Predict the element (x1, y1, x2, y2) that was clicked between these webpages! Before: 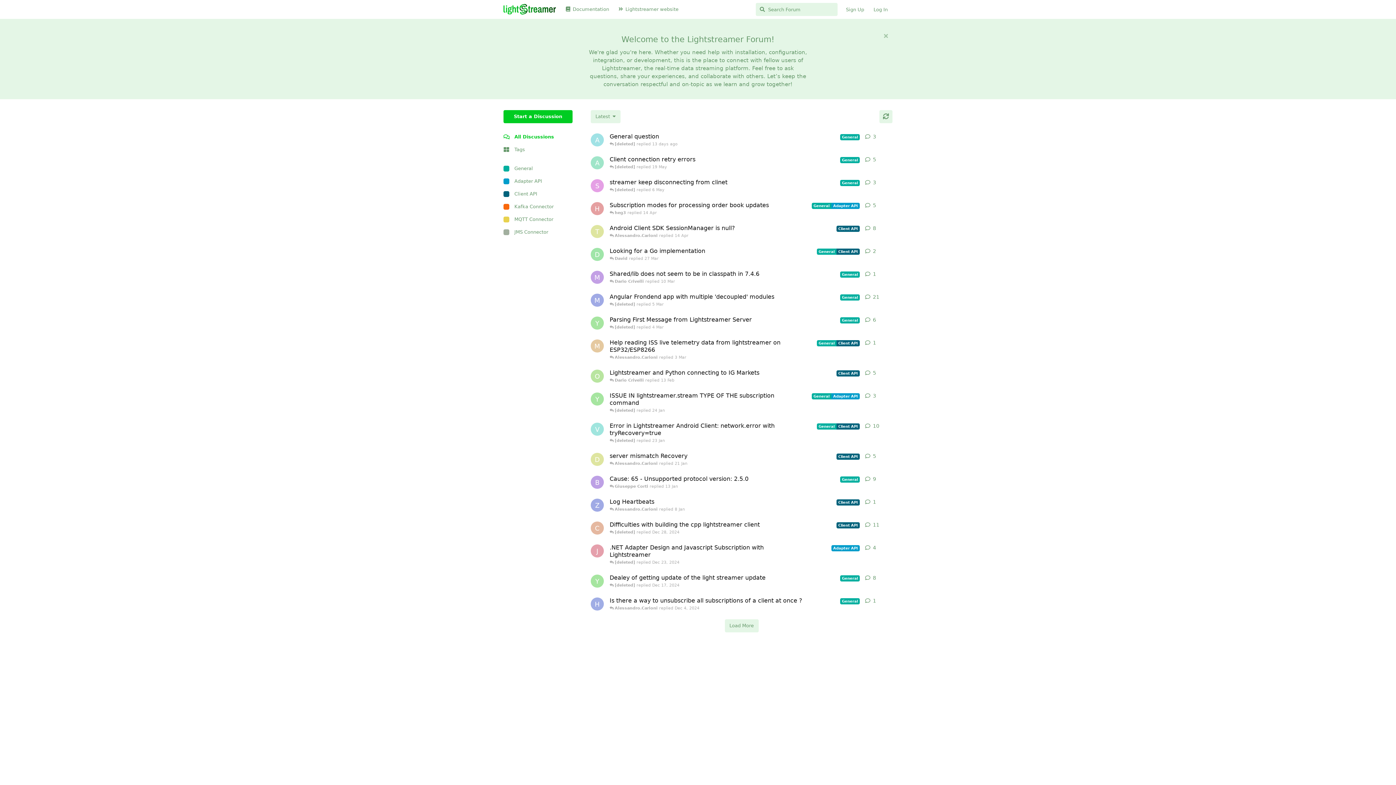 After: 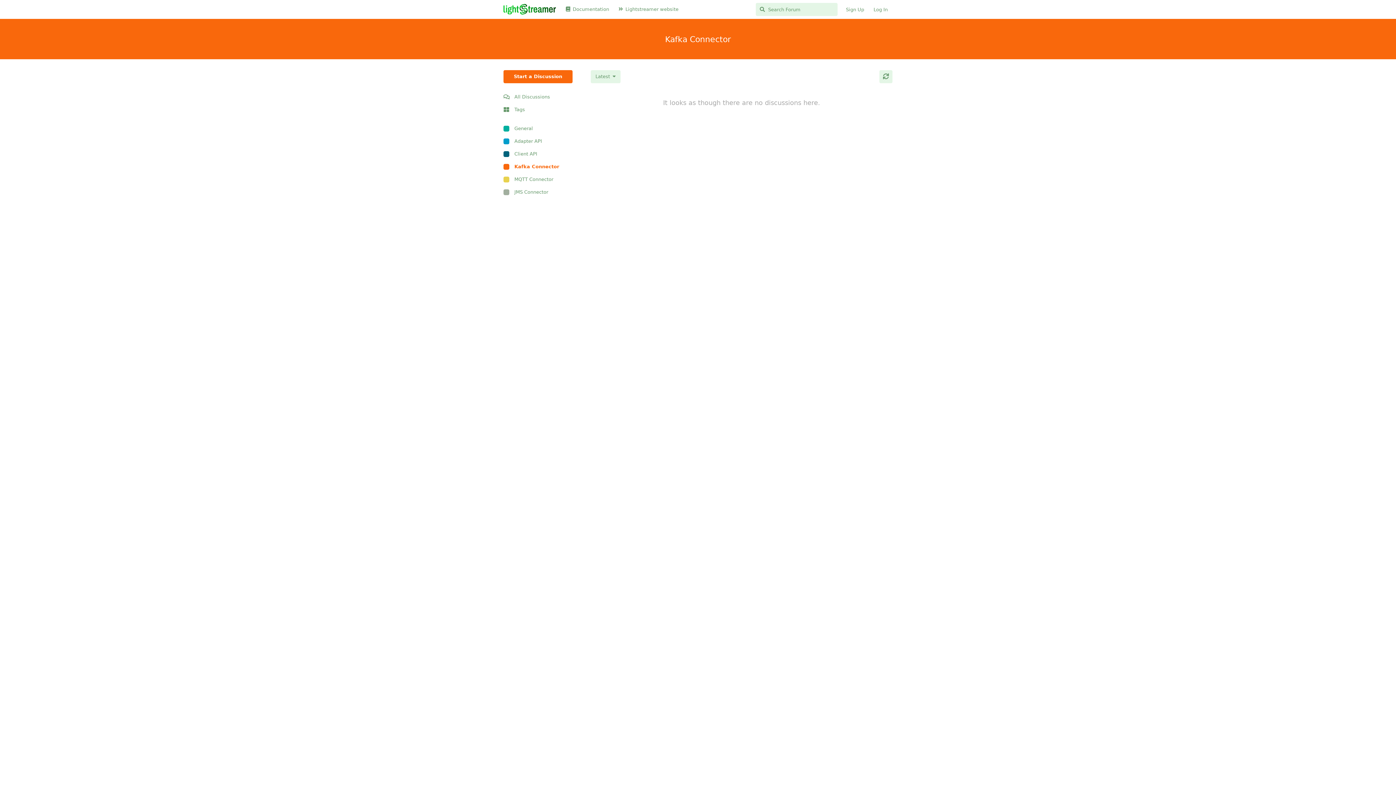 Action: label: Kafka Connector bbox: (503, 200, 572, 213)